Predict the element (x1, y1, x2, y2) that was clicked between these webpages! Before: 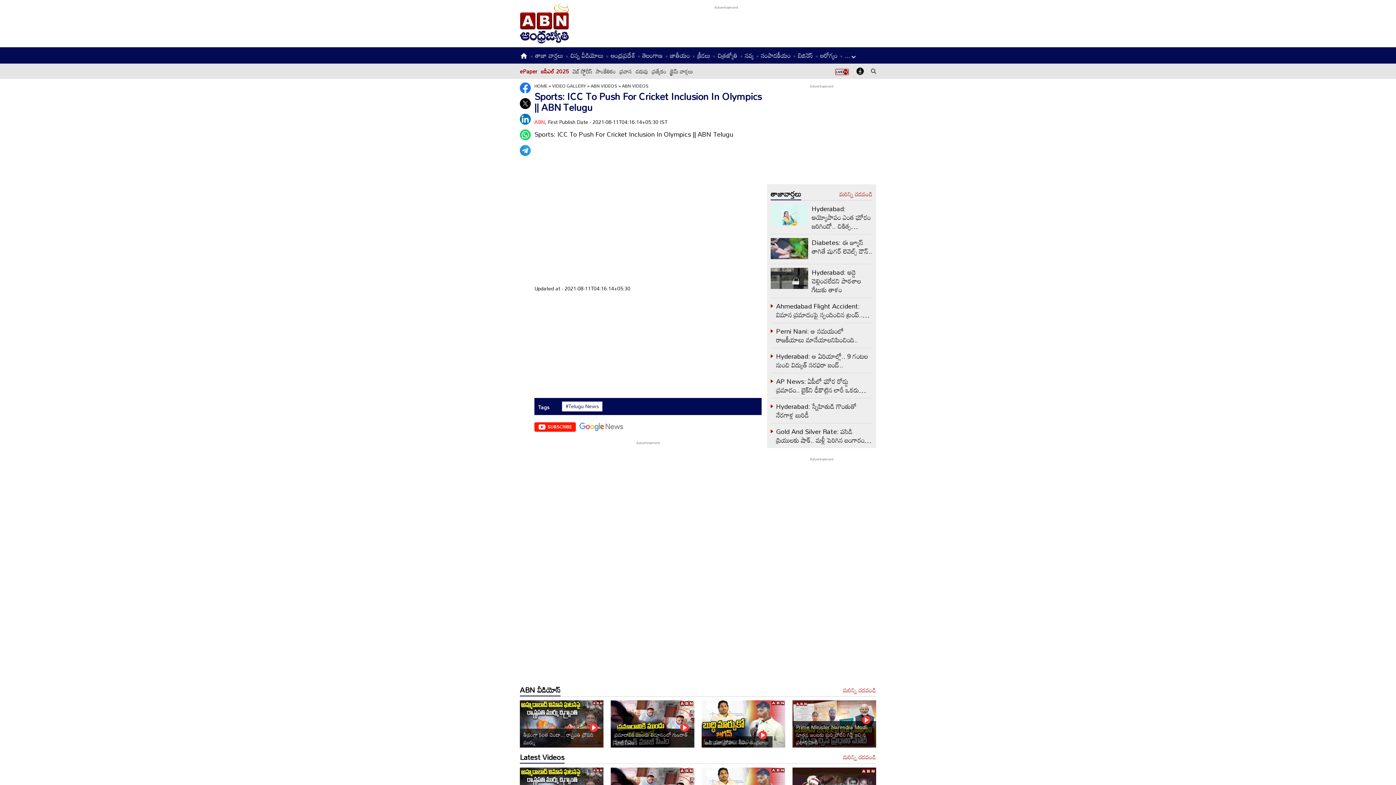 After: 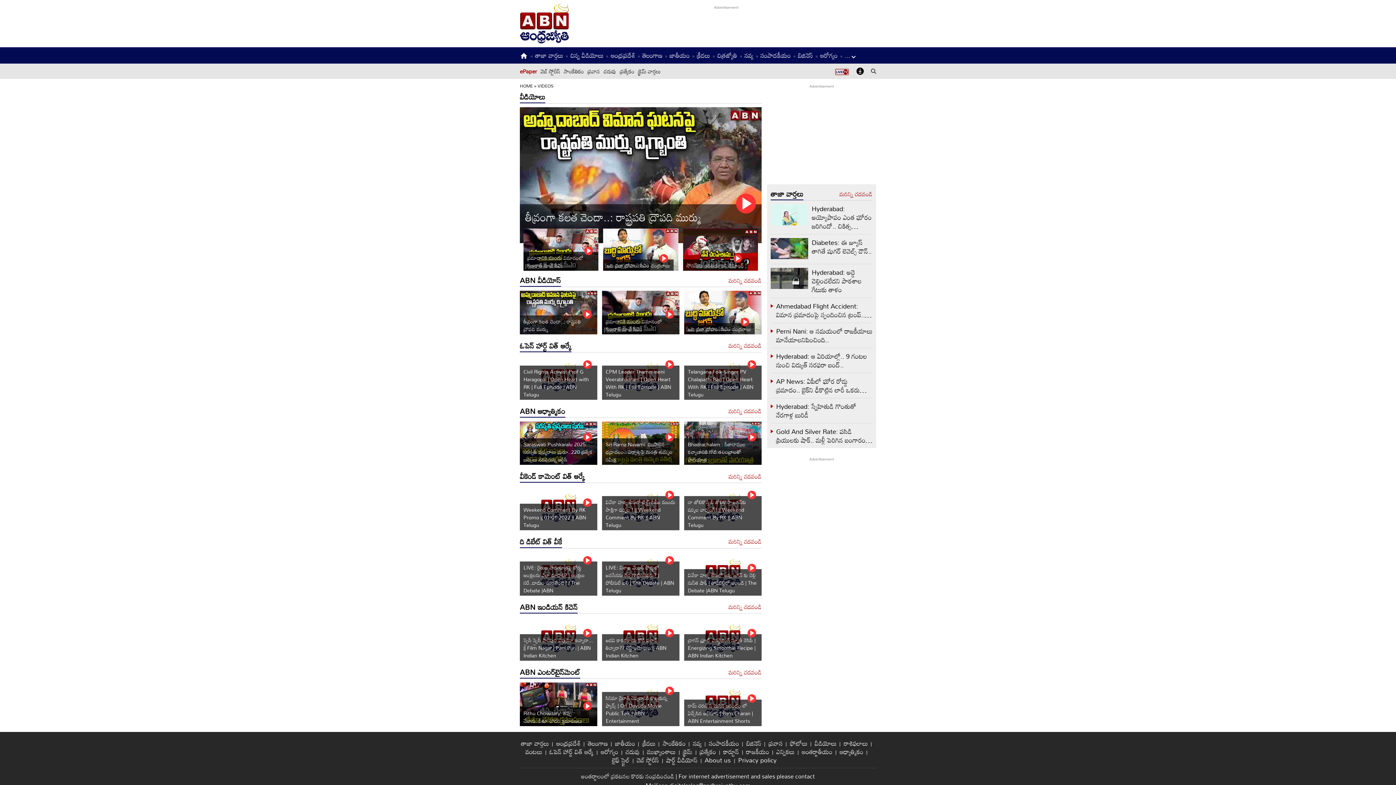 Action: label: మరిన్ని చదవండి bbox: (843, 754, 876, 760)